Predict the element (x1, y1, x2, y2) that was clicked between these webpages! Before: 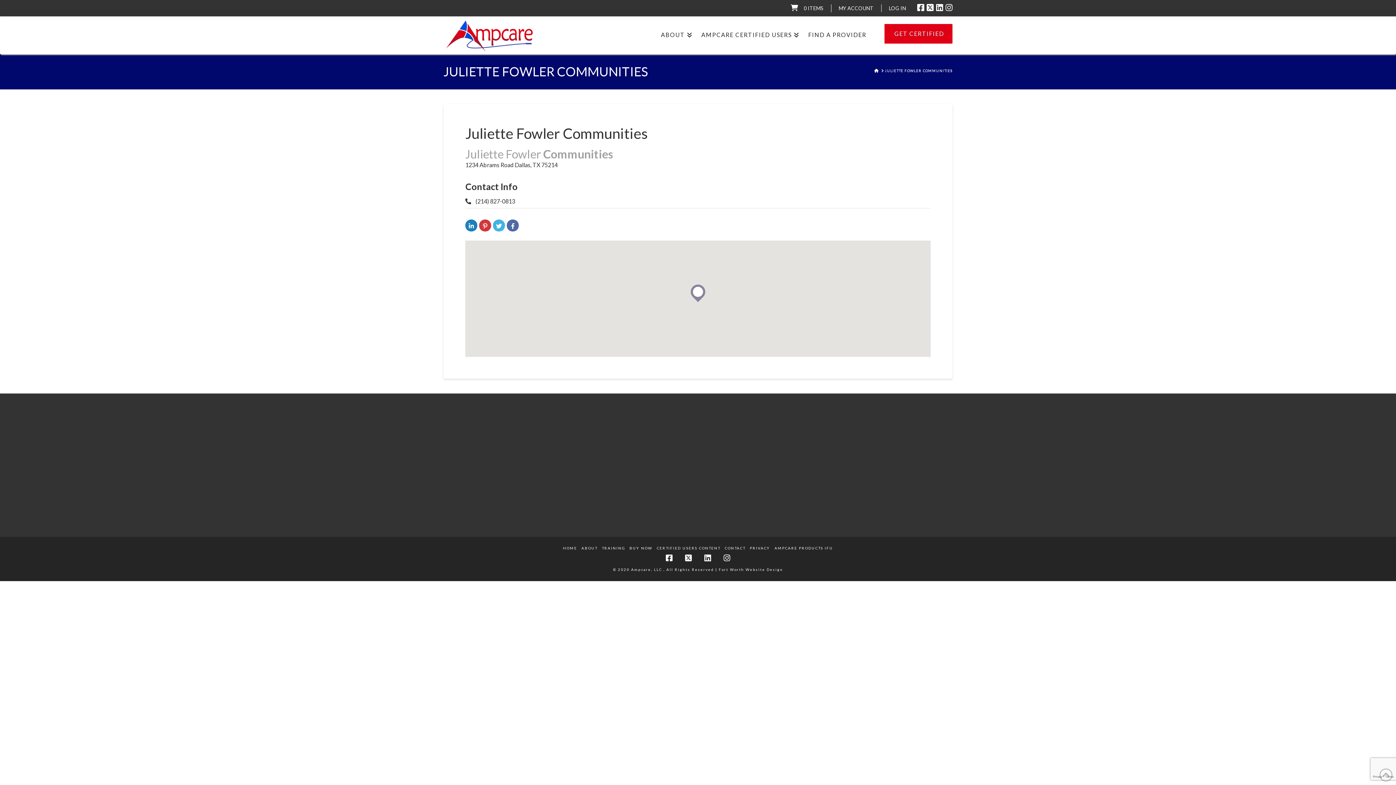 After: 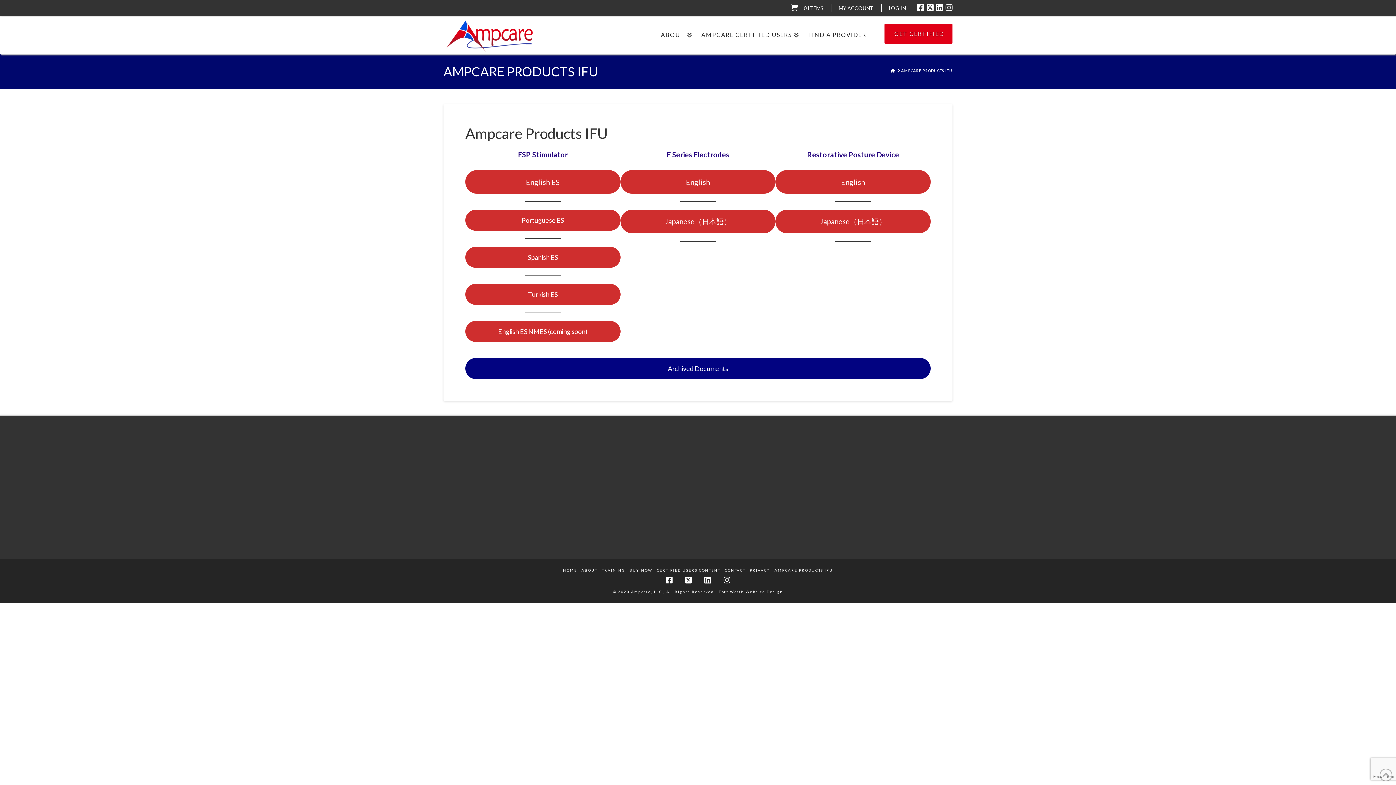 Action: bbox: (774, 546, 833, 550) label: AMPCARE PRODUCTS IFU